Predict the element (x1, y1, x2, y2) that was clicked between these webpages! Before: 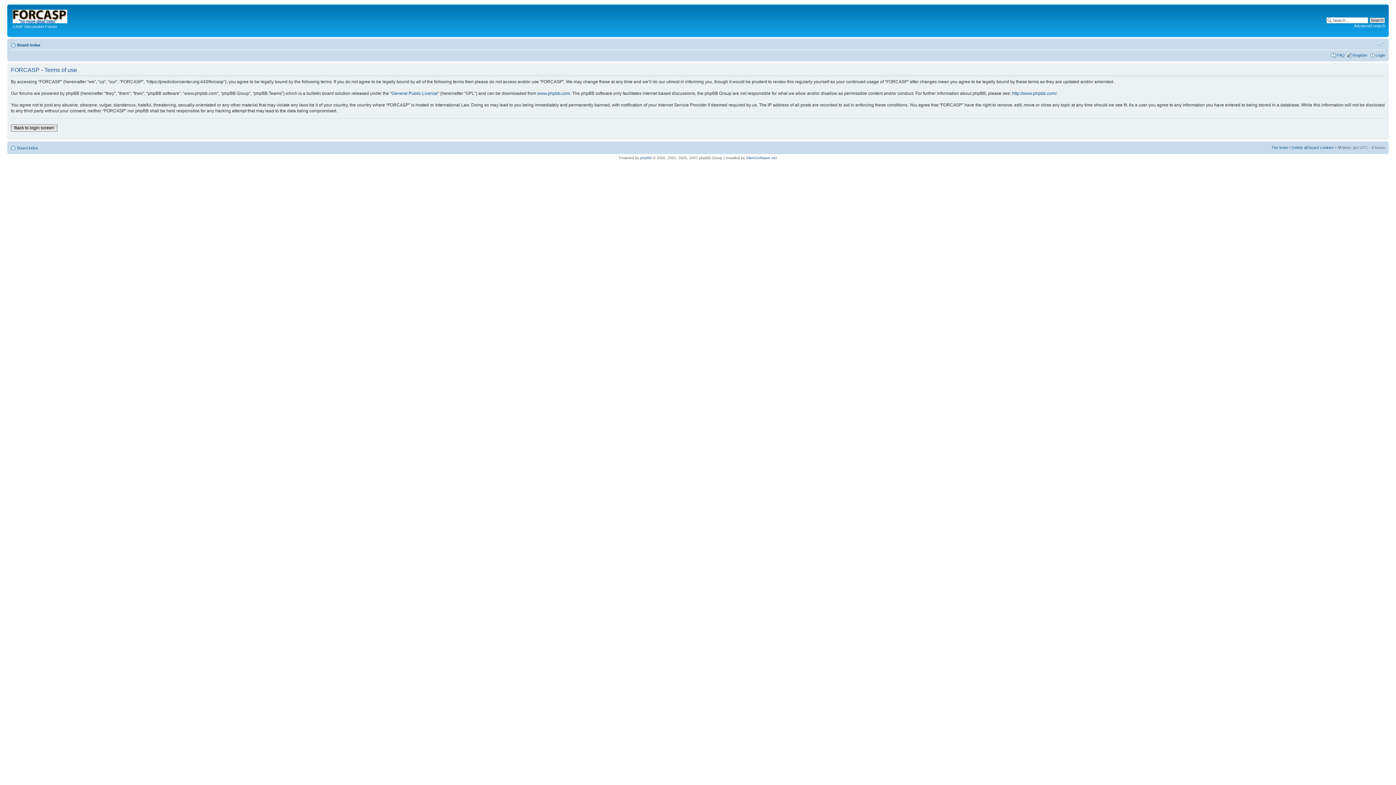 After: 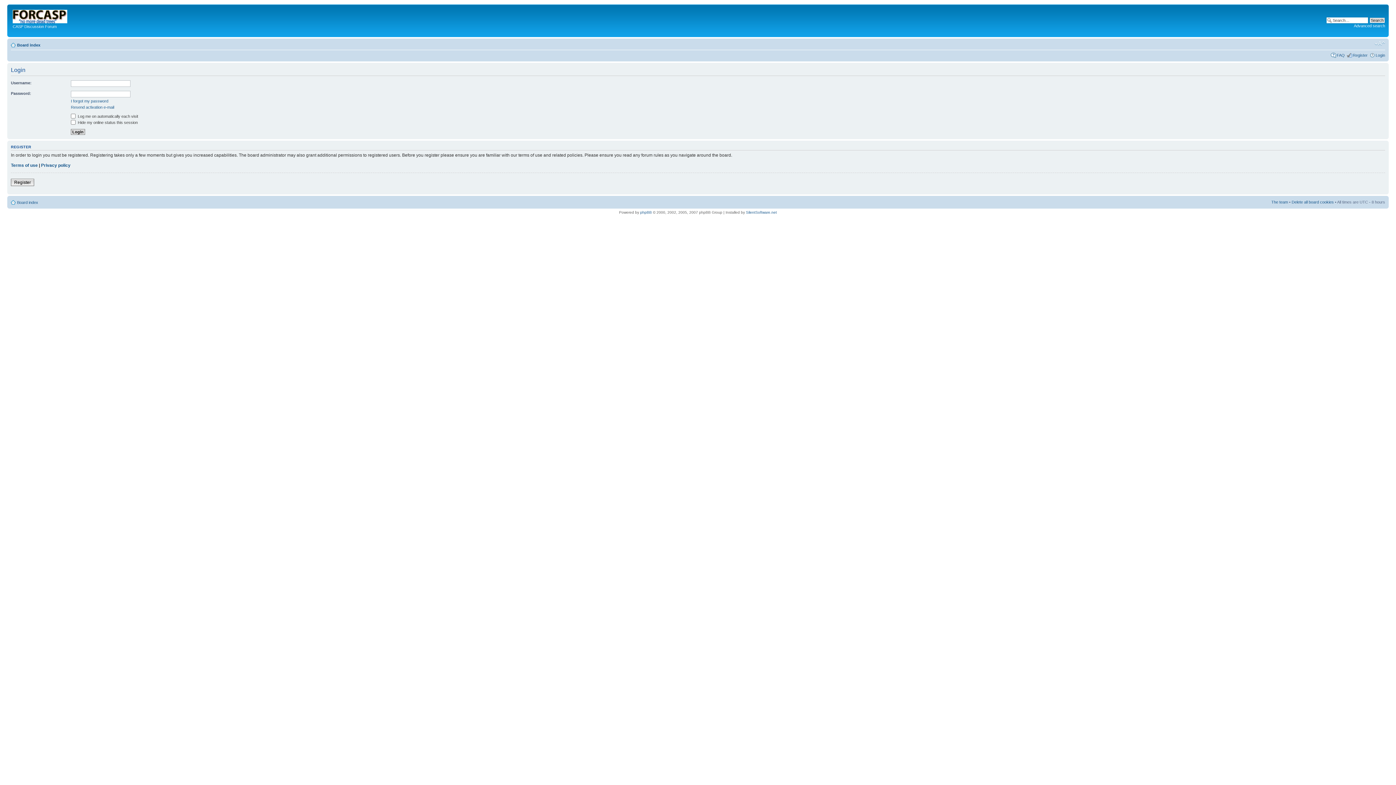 Action: label: Login bbox: (1376, 52, 1385, 57)